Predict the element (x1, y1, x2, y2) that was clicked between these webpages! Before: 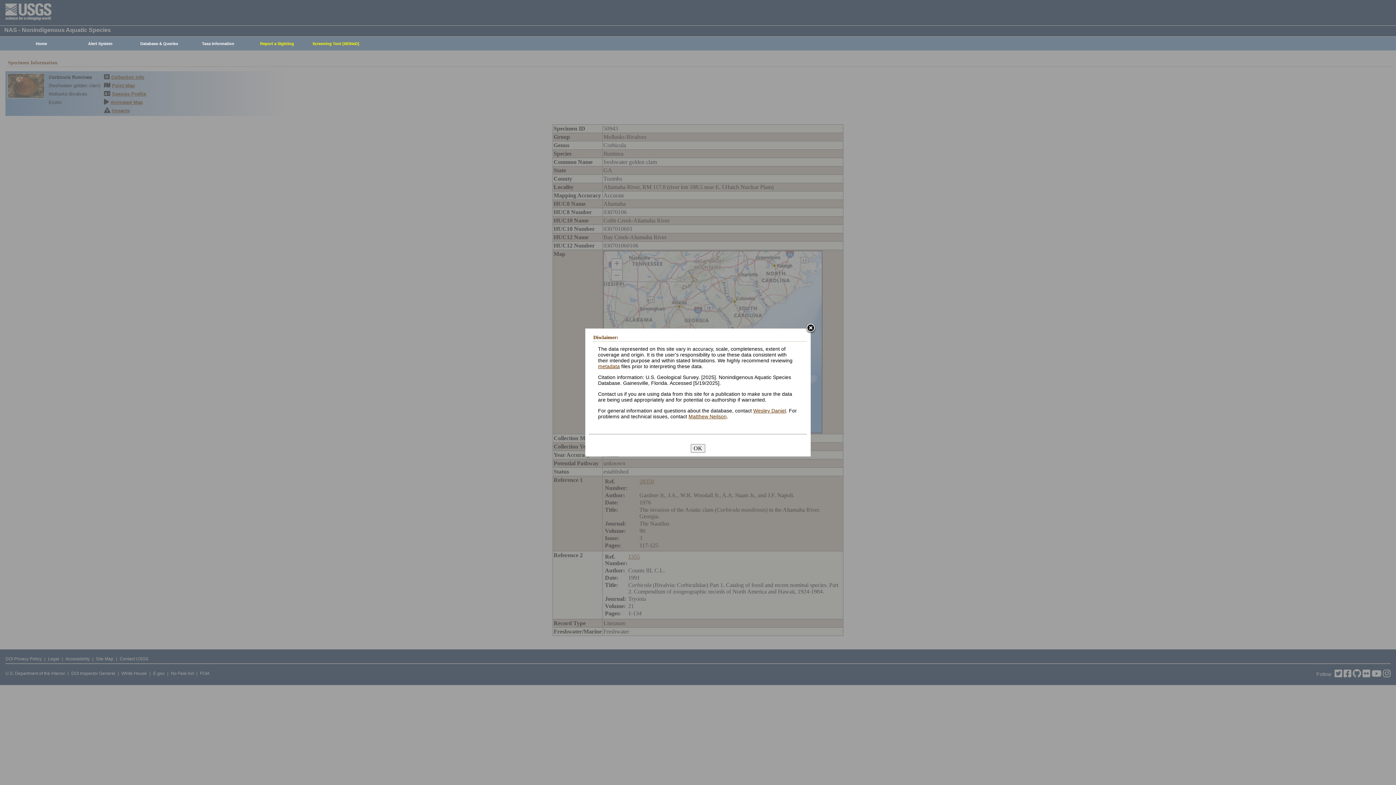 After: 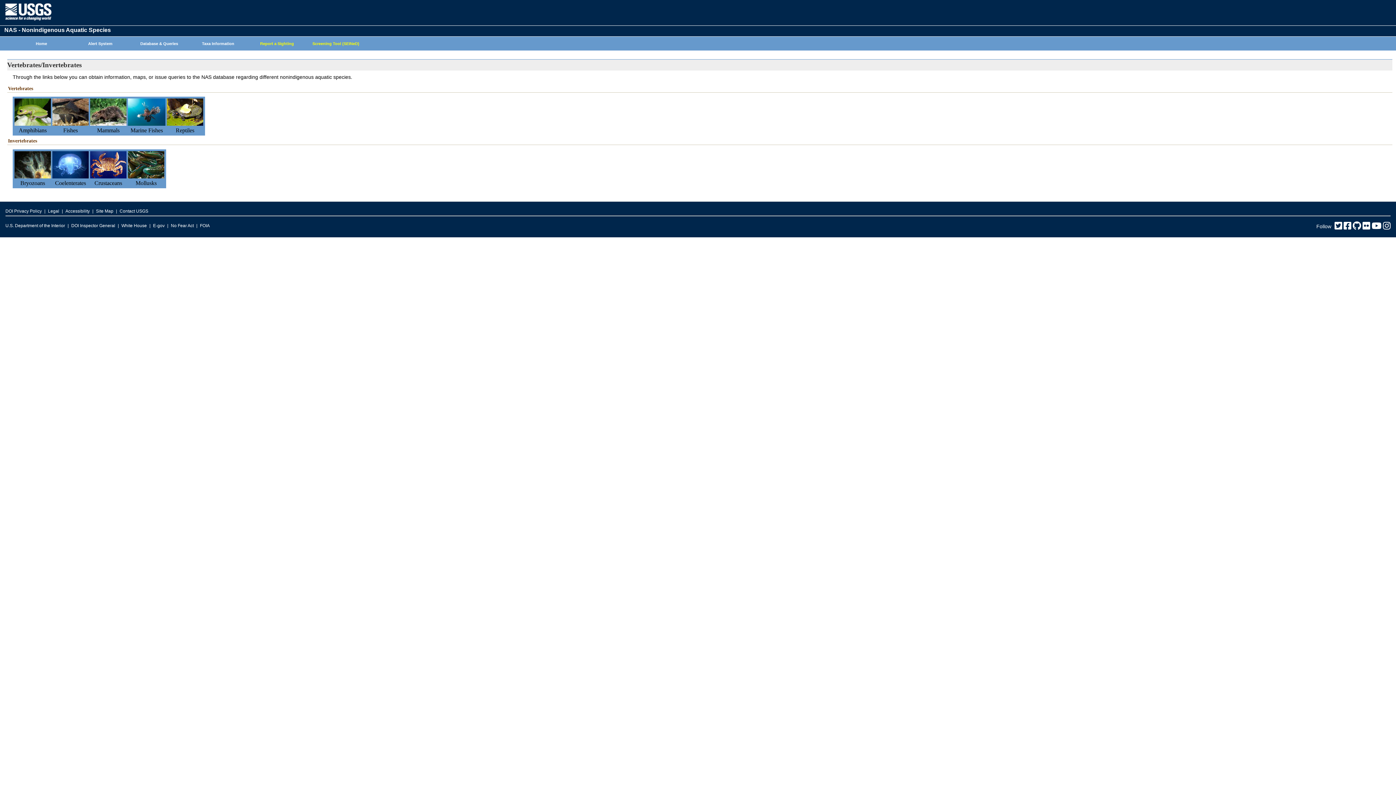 Action: label: Taxa Information bbox: (185, 37, 247, 50)